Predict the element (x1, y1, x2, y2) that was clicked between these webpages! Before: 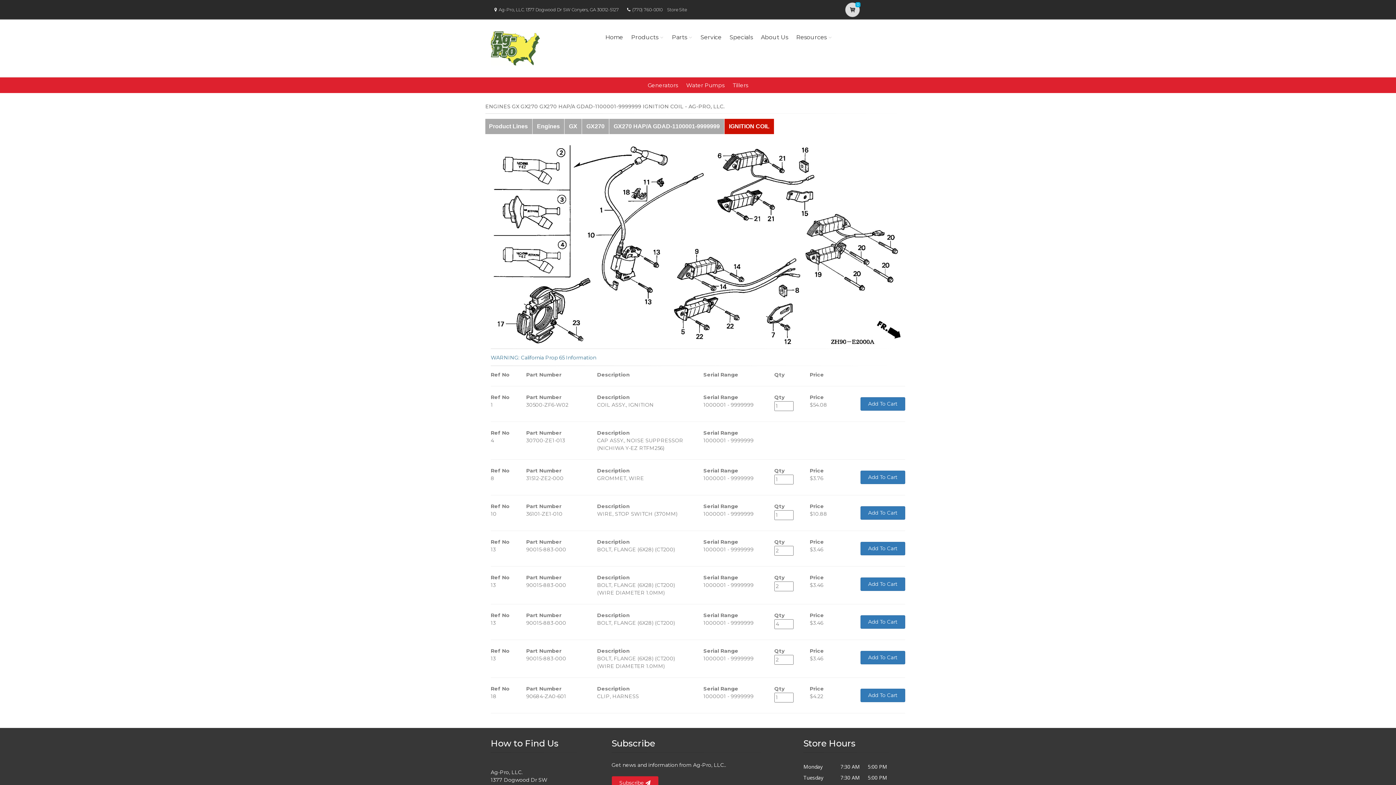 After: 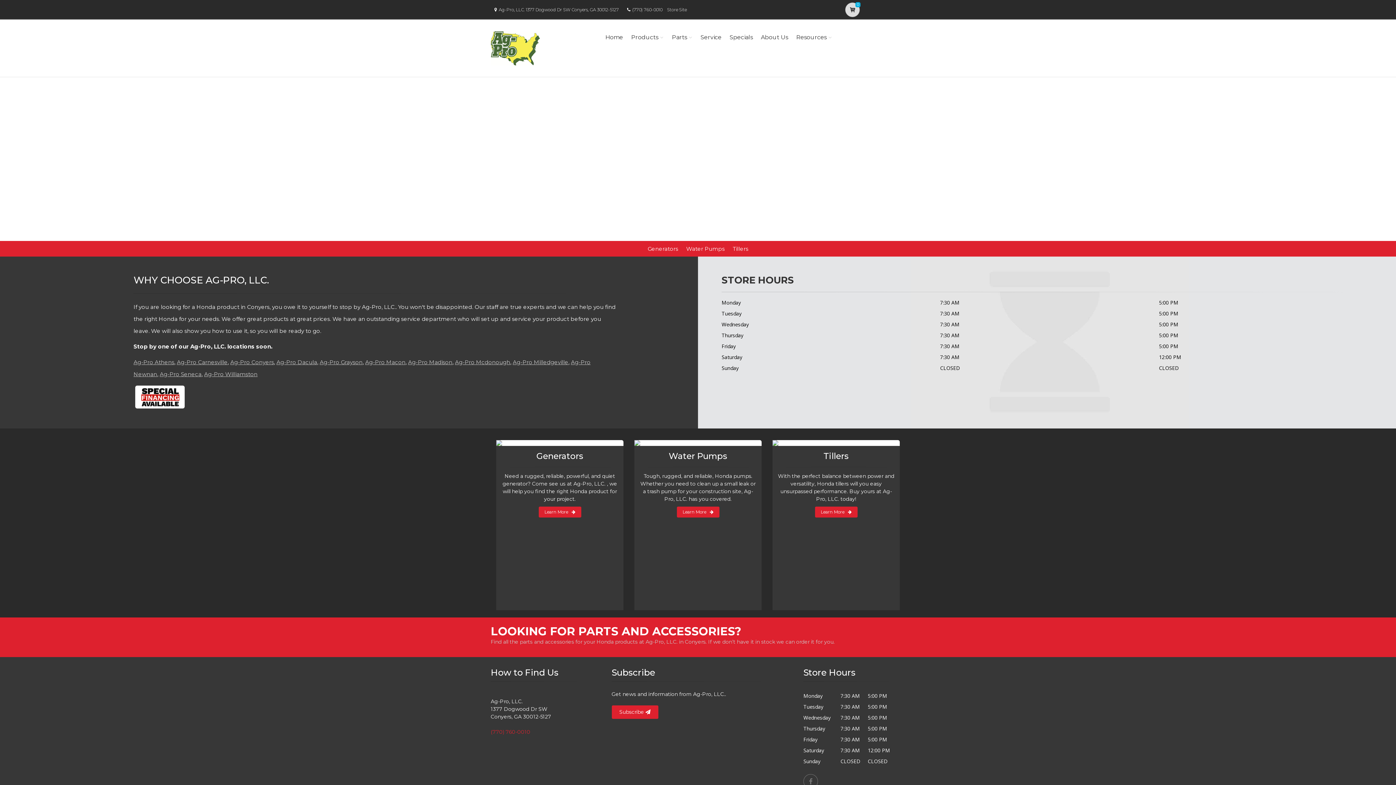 Action: bbox: (490, 24, 550, 72)